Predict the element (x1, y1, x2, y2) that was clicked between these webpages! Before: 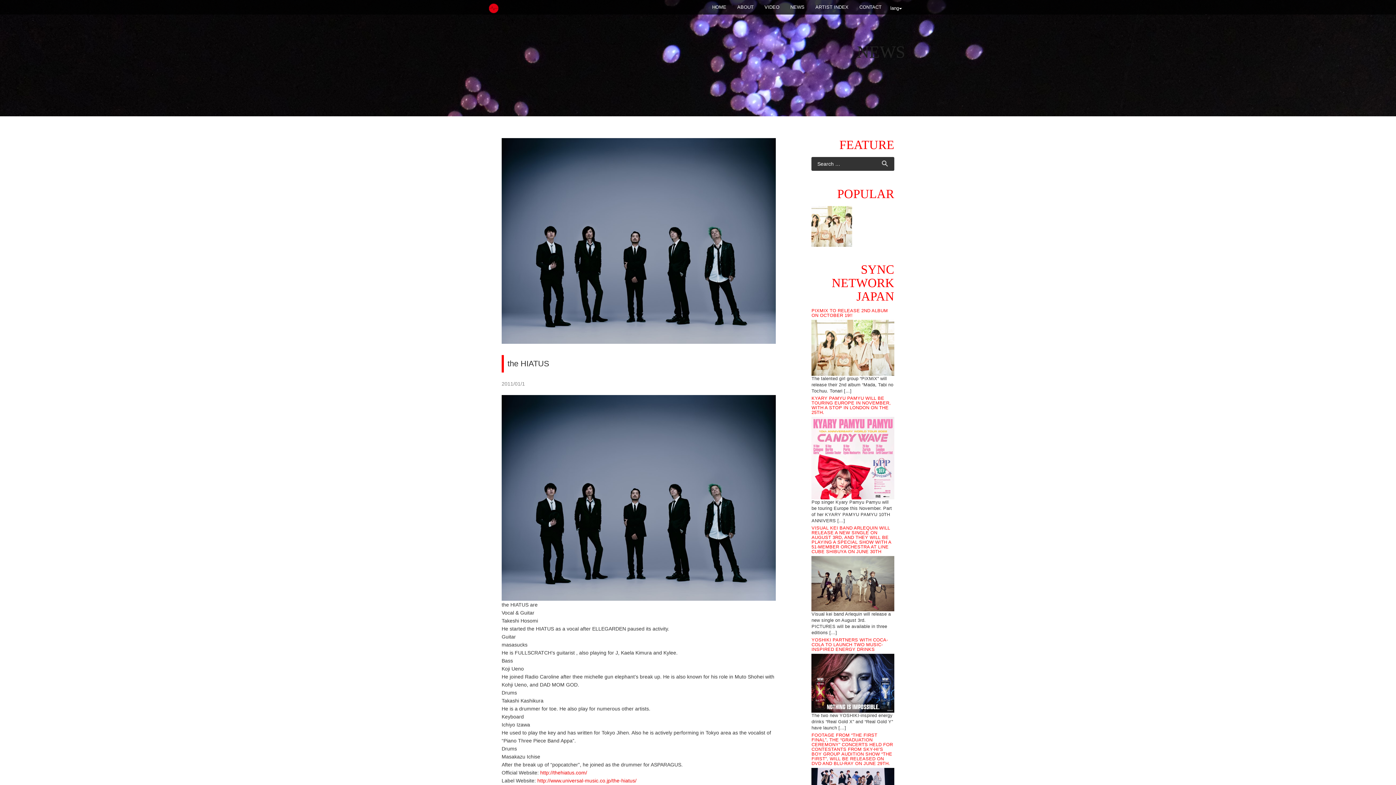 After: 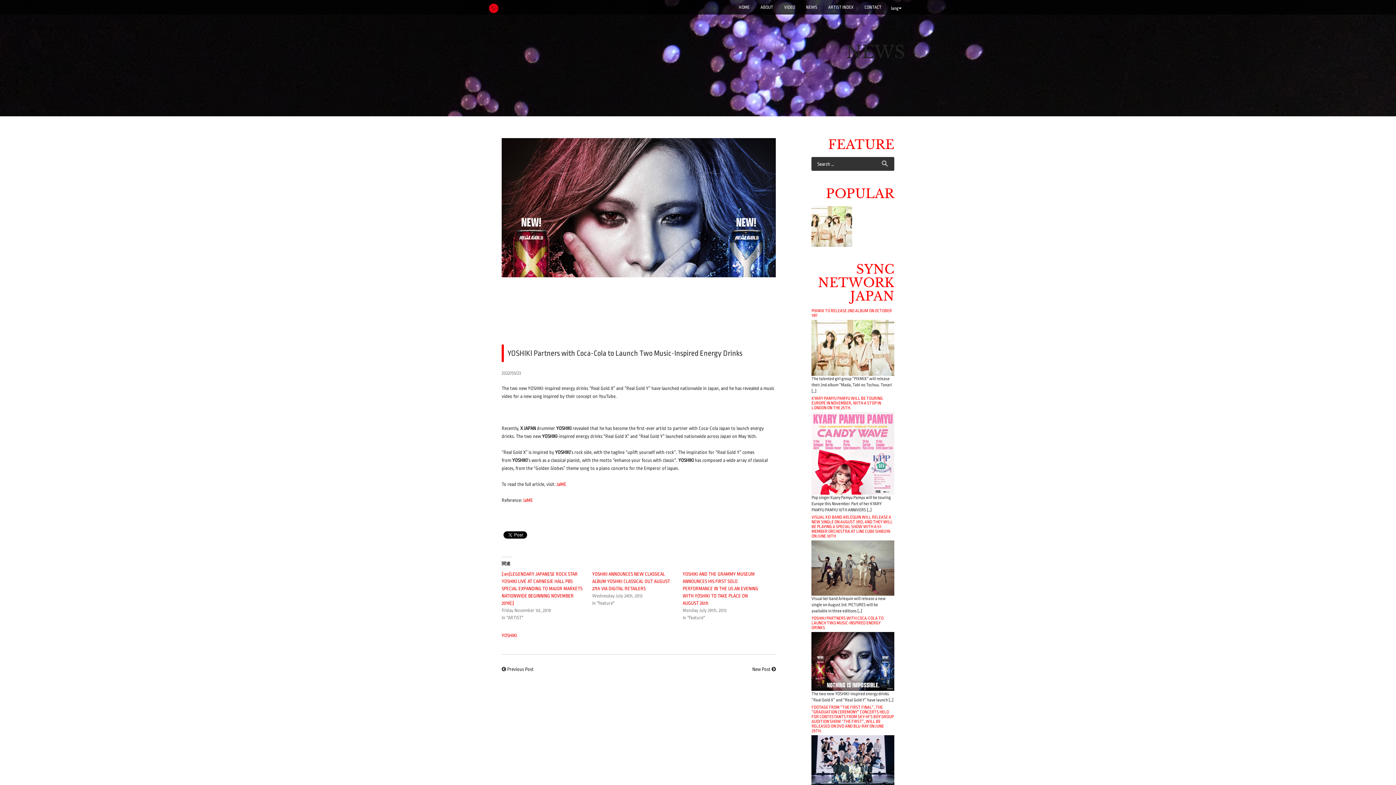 Action: label: YOSHIKI PARTNERS WITH COCA-COLA TO LAUNCH TWO MUSIC-INSPIRED ENERGY DRINKS bbox: (811, 637, 888, 652)